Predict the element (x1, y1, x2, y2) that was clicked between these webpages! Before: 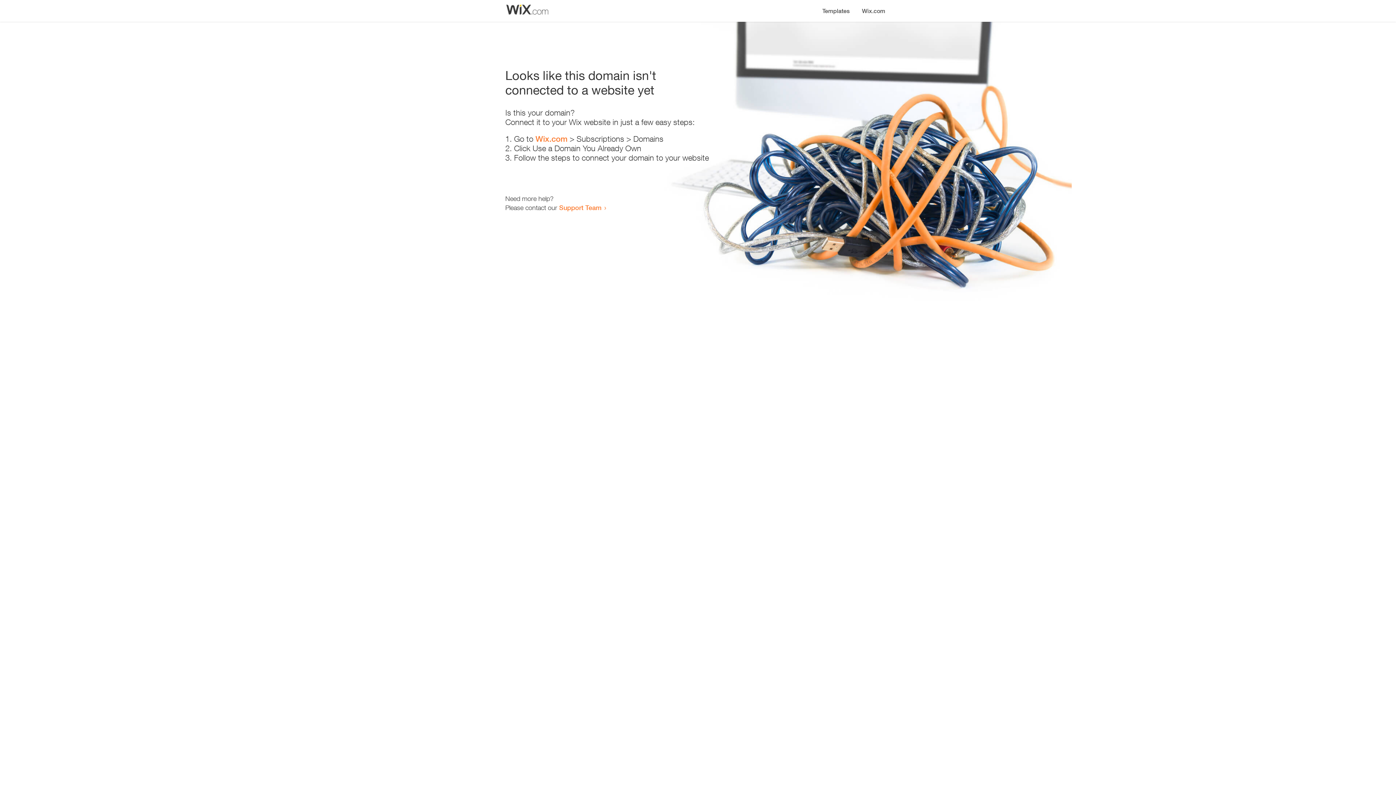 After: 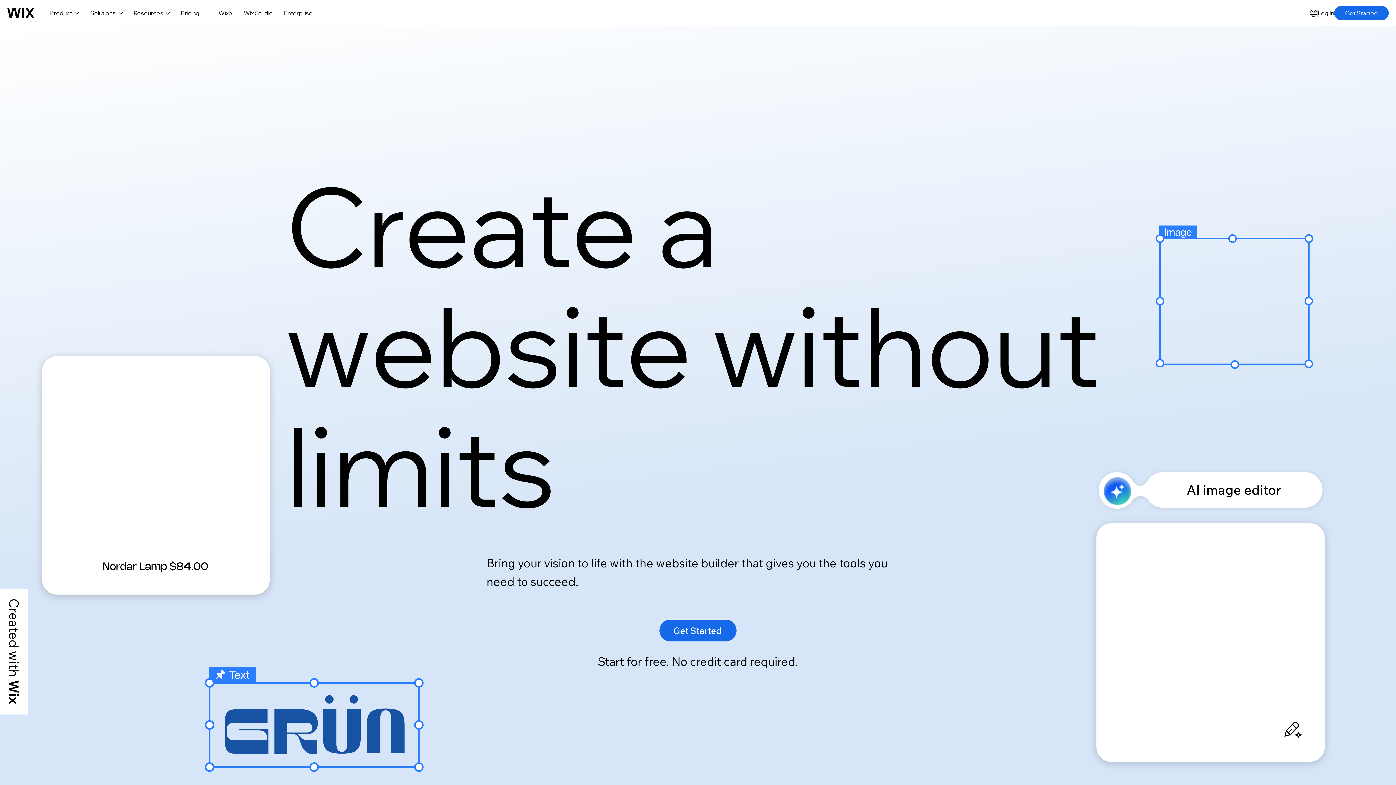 Action: bbox: (535, 134, 567, 143) label: Wix.com